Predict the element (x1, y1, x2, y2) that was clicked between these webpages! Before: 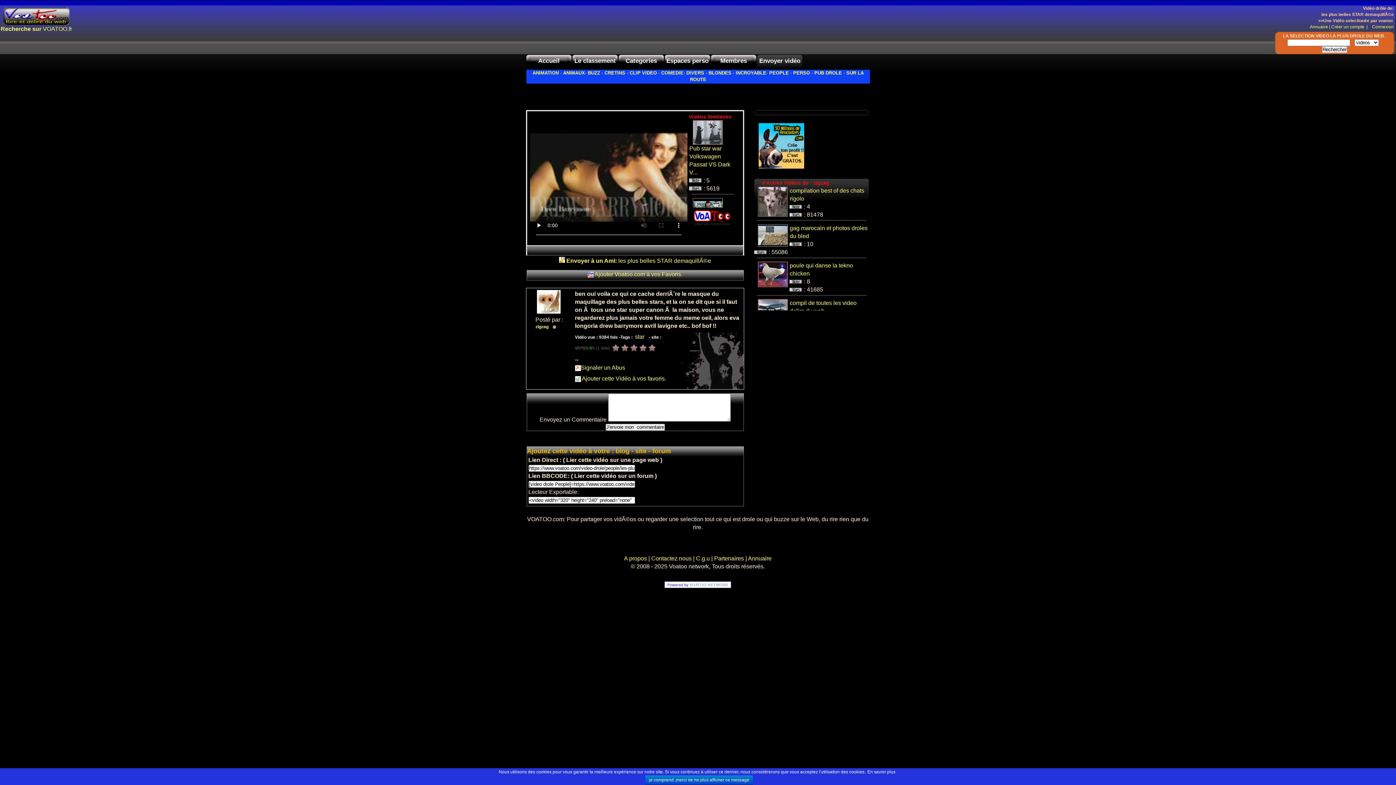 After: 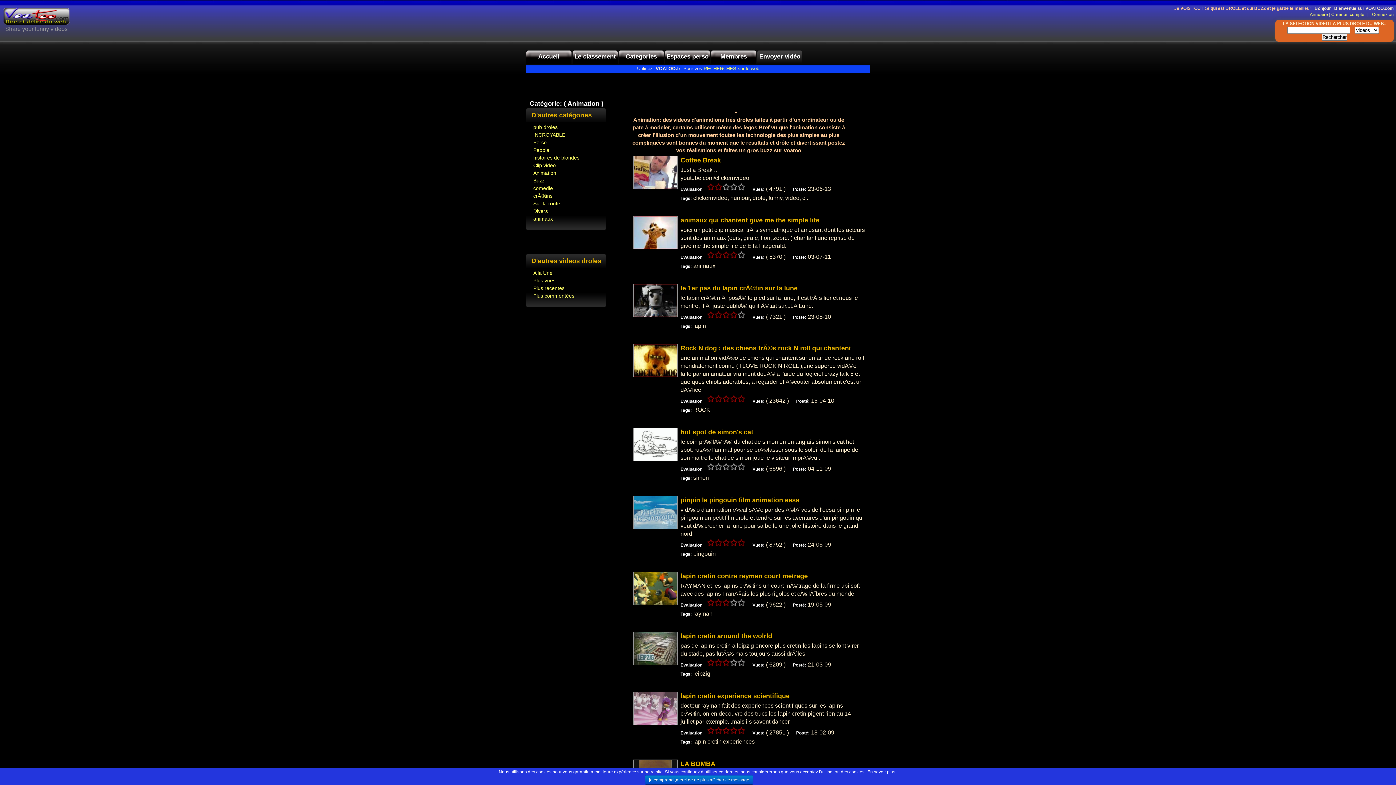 Action: label: ANIMATION bbox: (532, 70, 558, 75)